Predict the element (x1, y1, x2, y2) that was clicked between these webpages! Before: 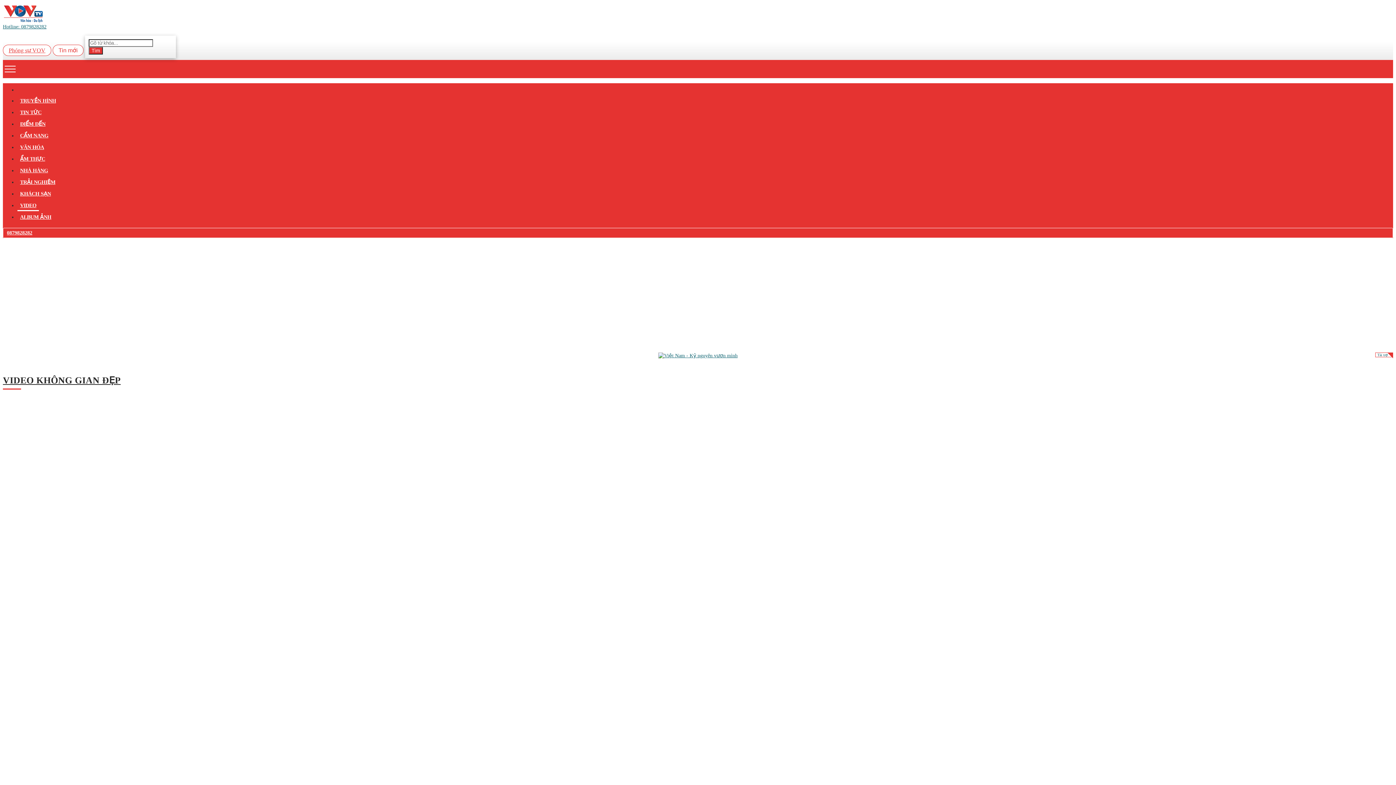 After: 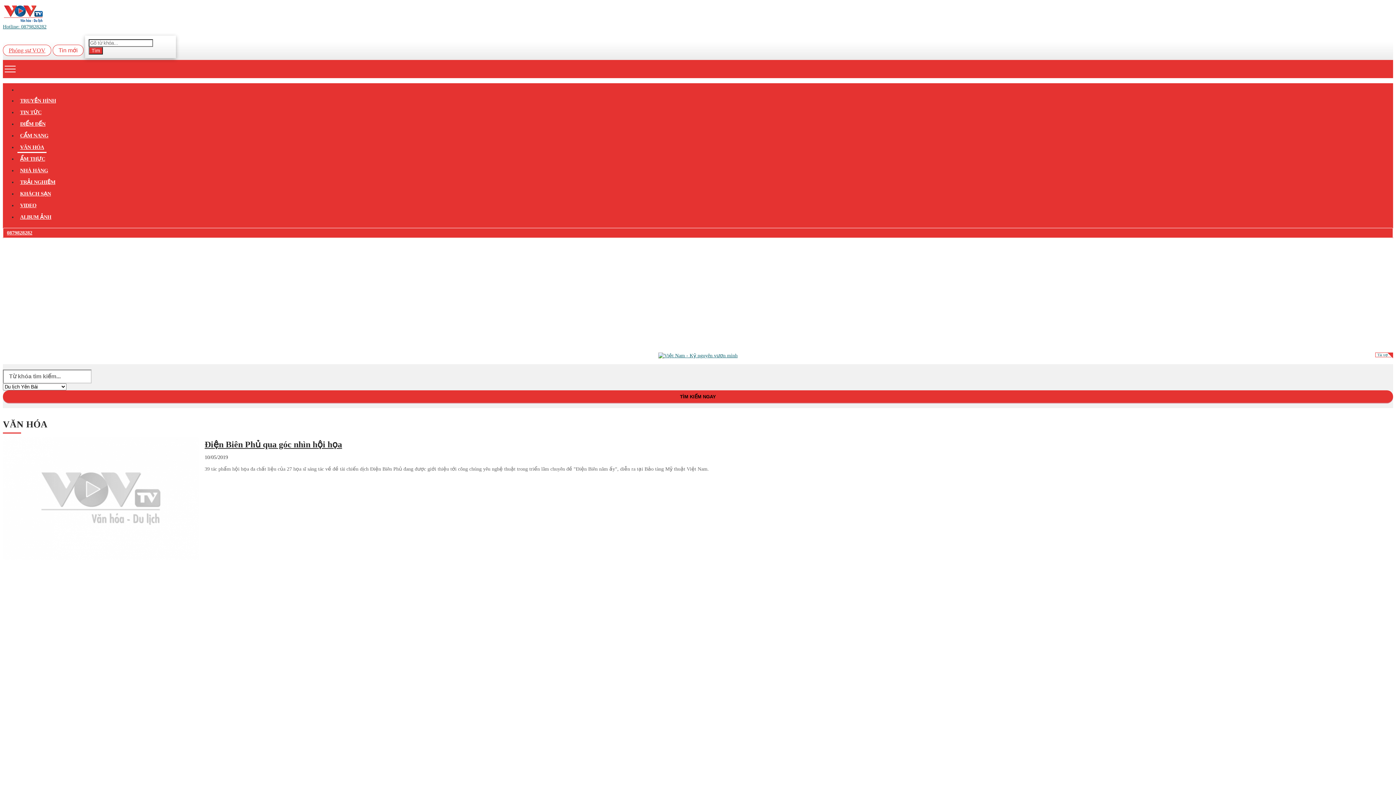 Action: label: VĂN HÓA bbox: (17, 142, 46, 153)